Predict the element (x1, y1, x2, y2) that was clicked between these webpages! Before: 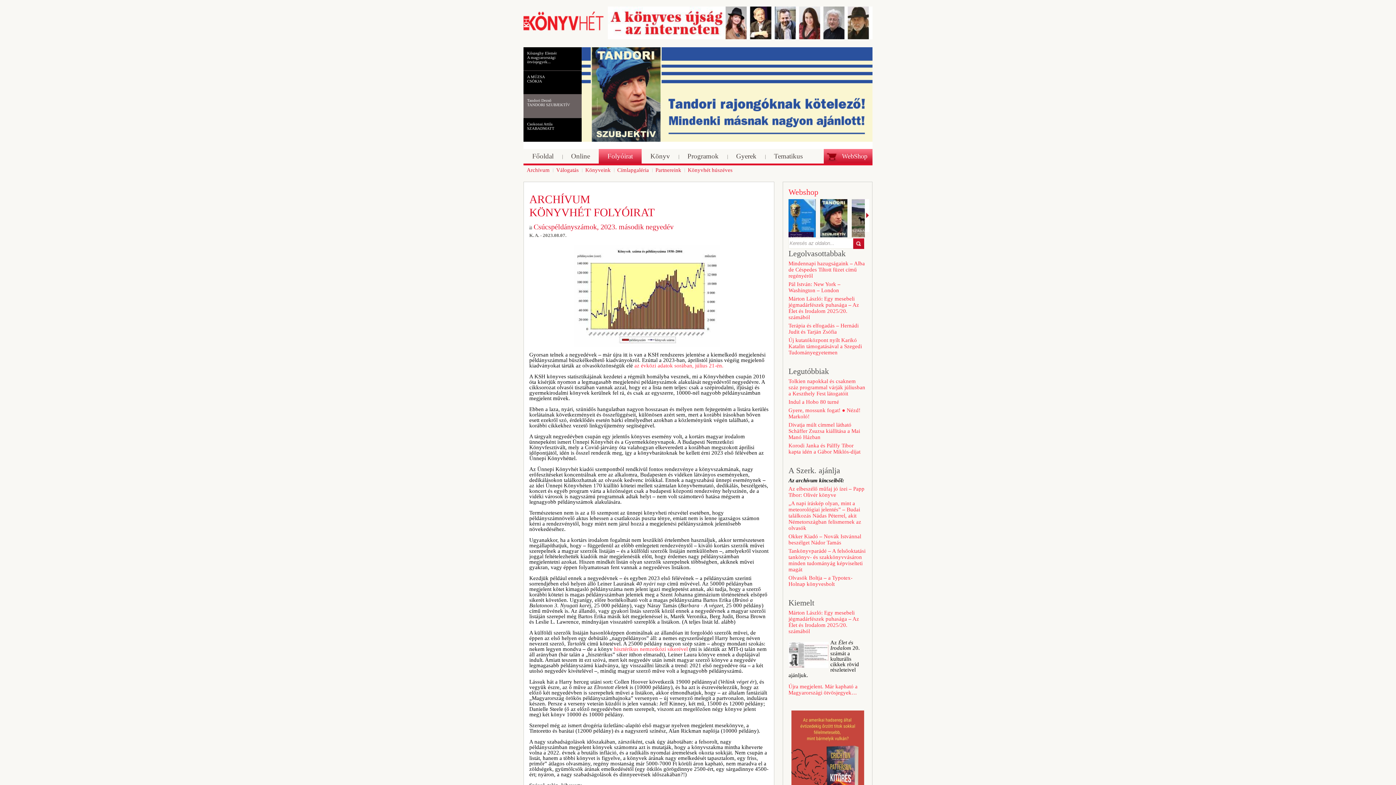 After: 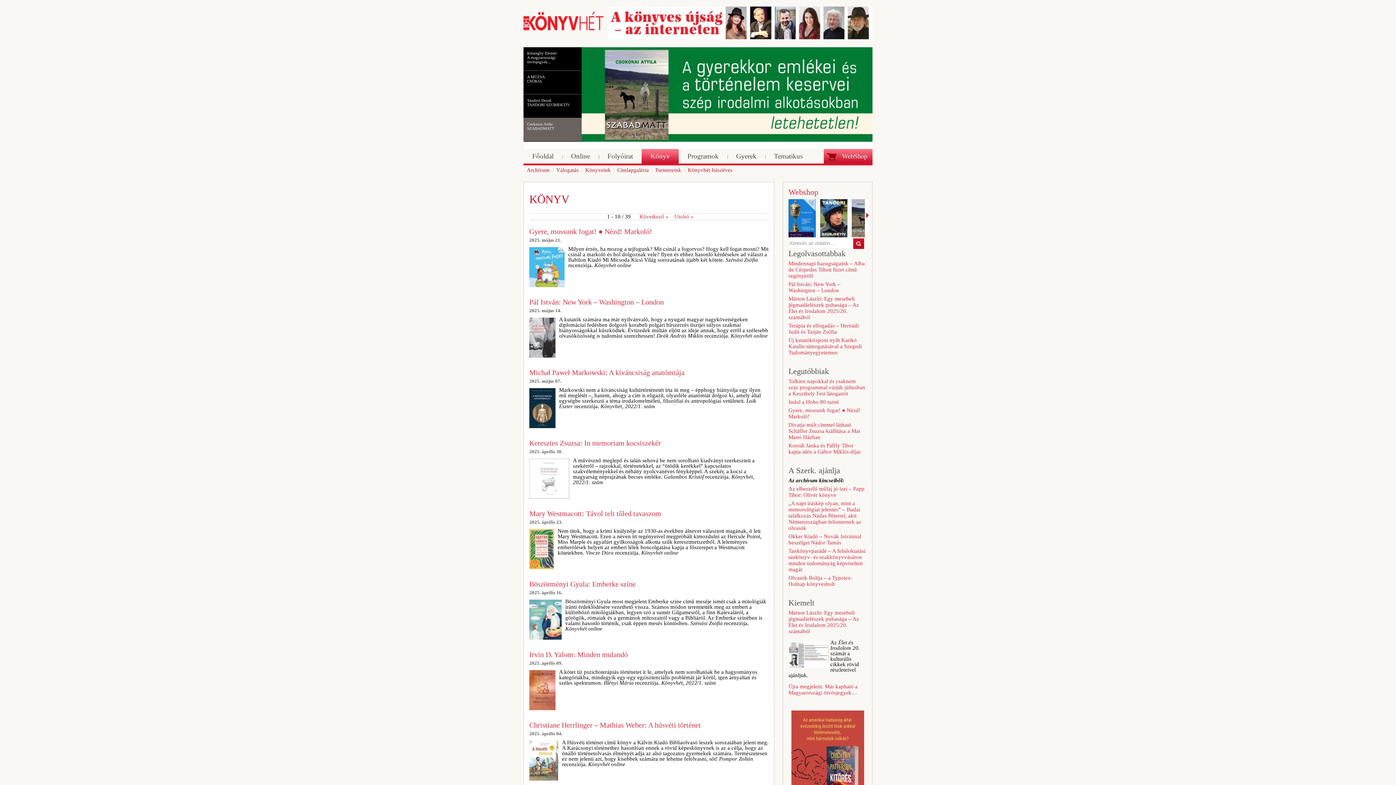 Action: label: Könyv bbox: (641, 149, 678, 163)